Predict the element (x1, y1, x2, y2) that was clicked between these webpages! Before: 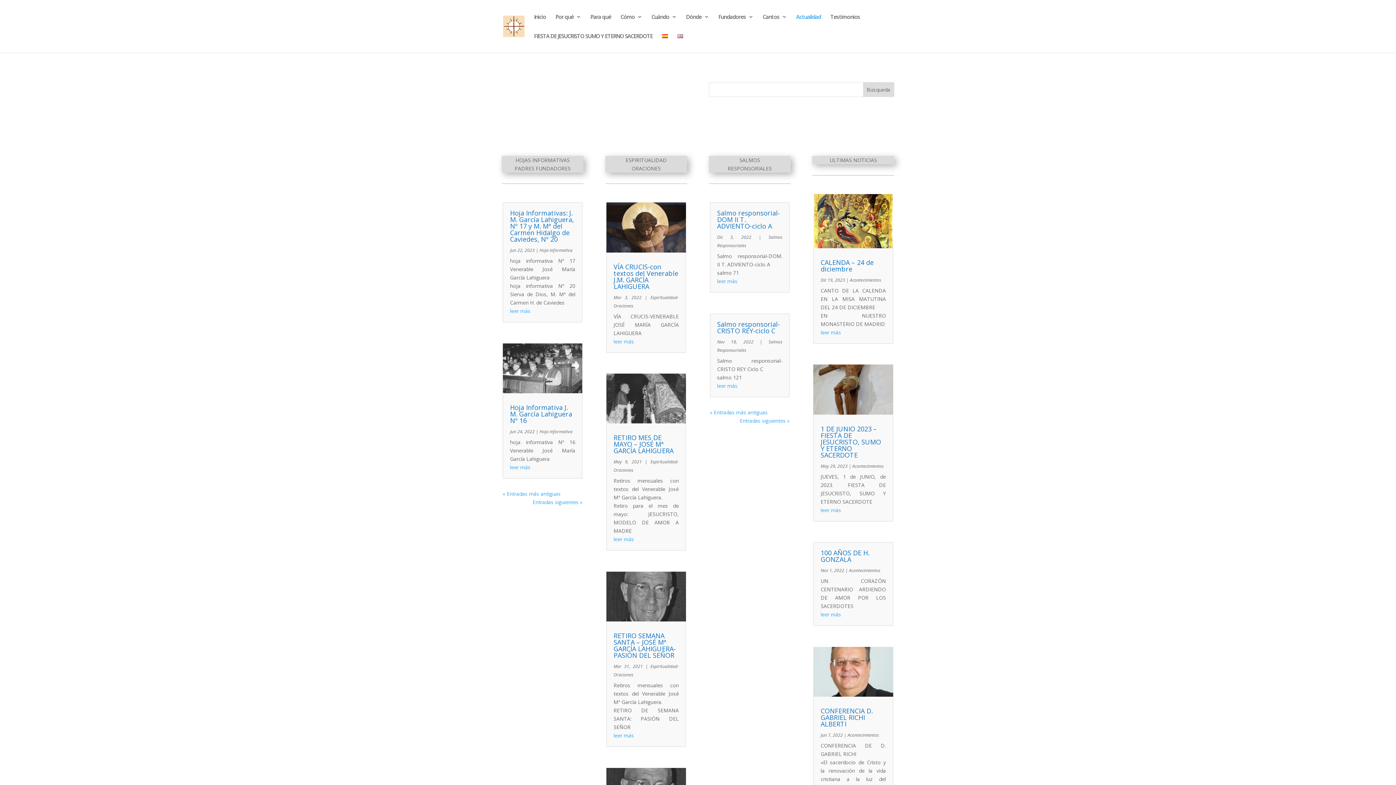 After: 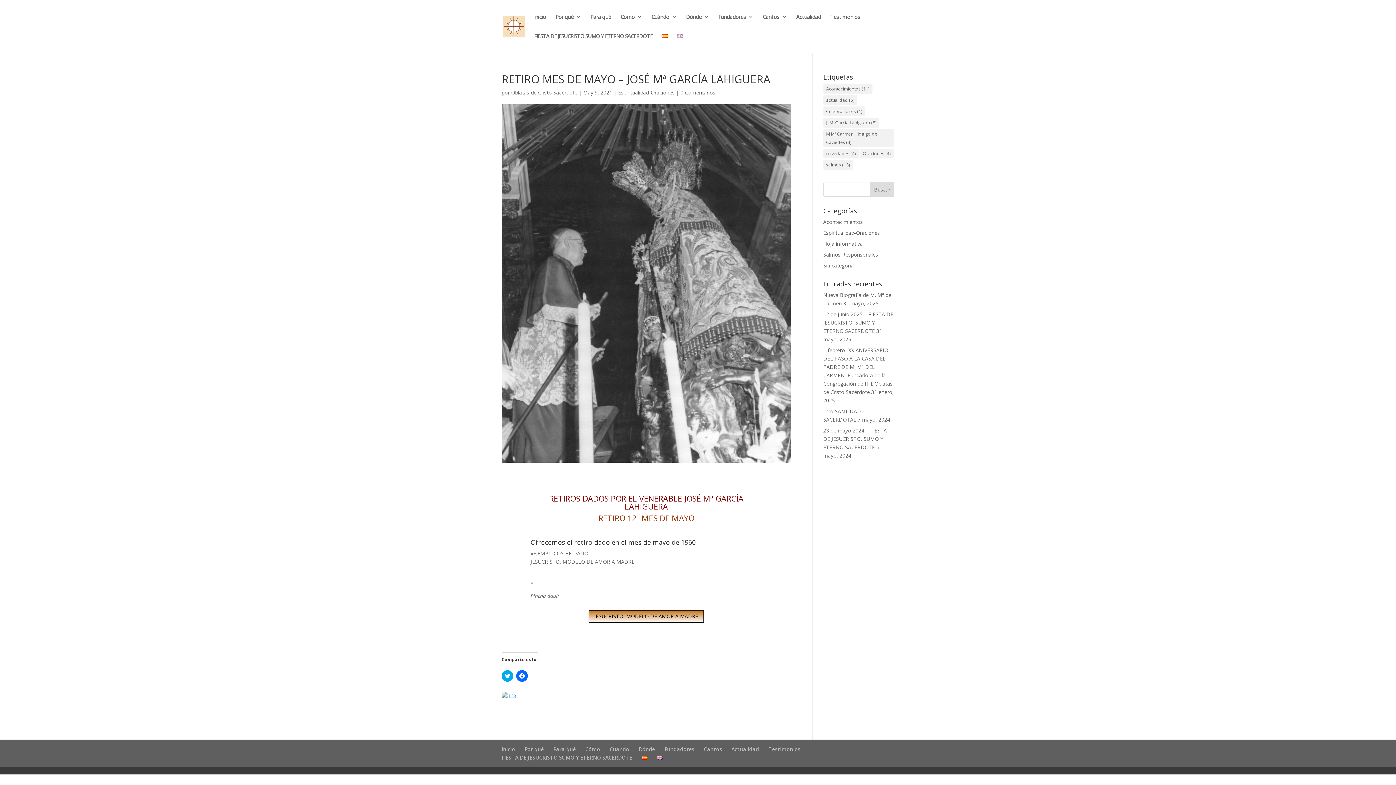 Action: label: RETIRO MES DE MAYO – JOSÉ Mª GARCÍA LAHIGUERA bbox: (613, 433, 673, 455)